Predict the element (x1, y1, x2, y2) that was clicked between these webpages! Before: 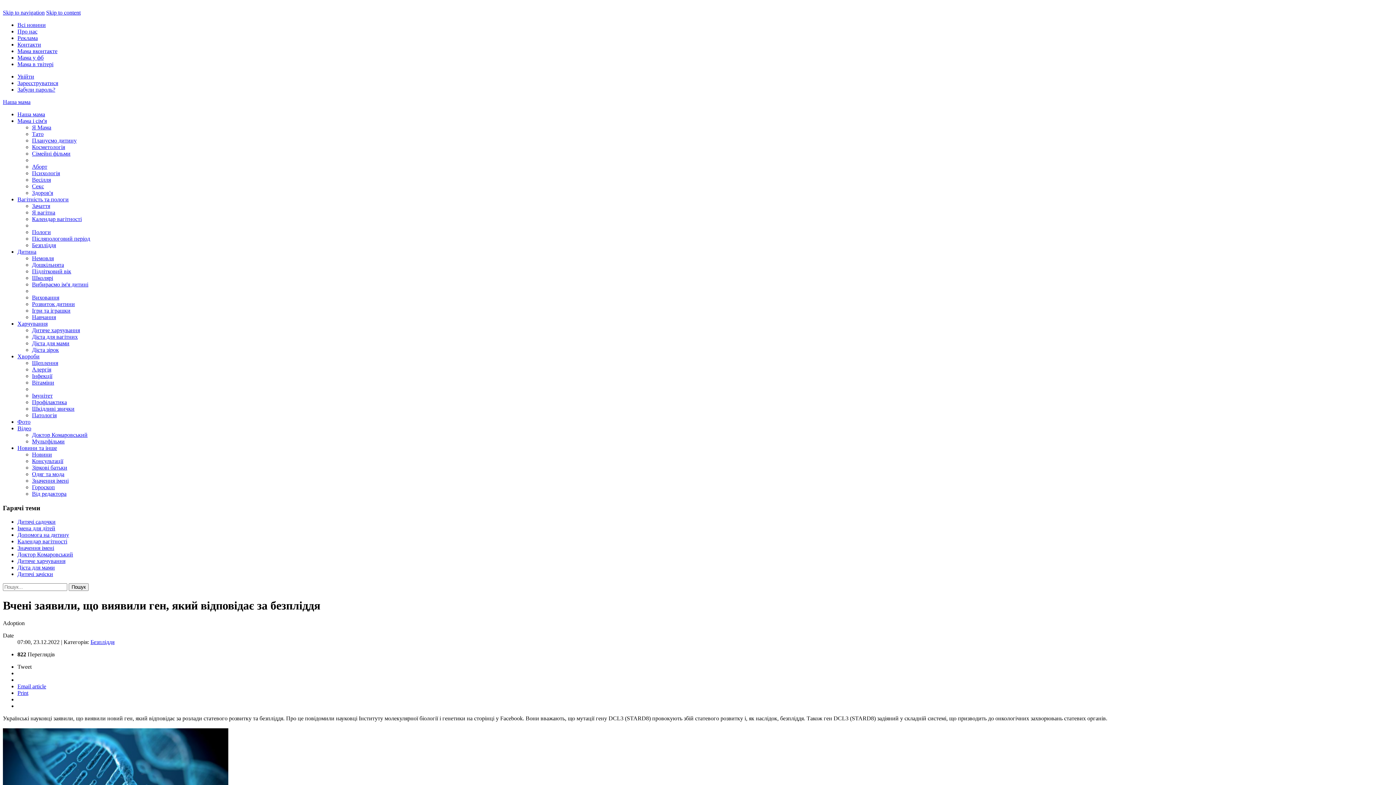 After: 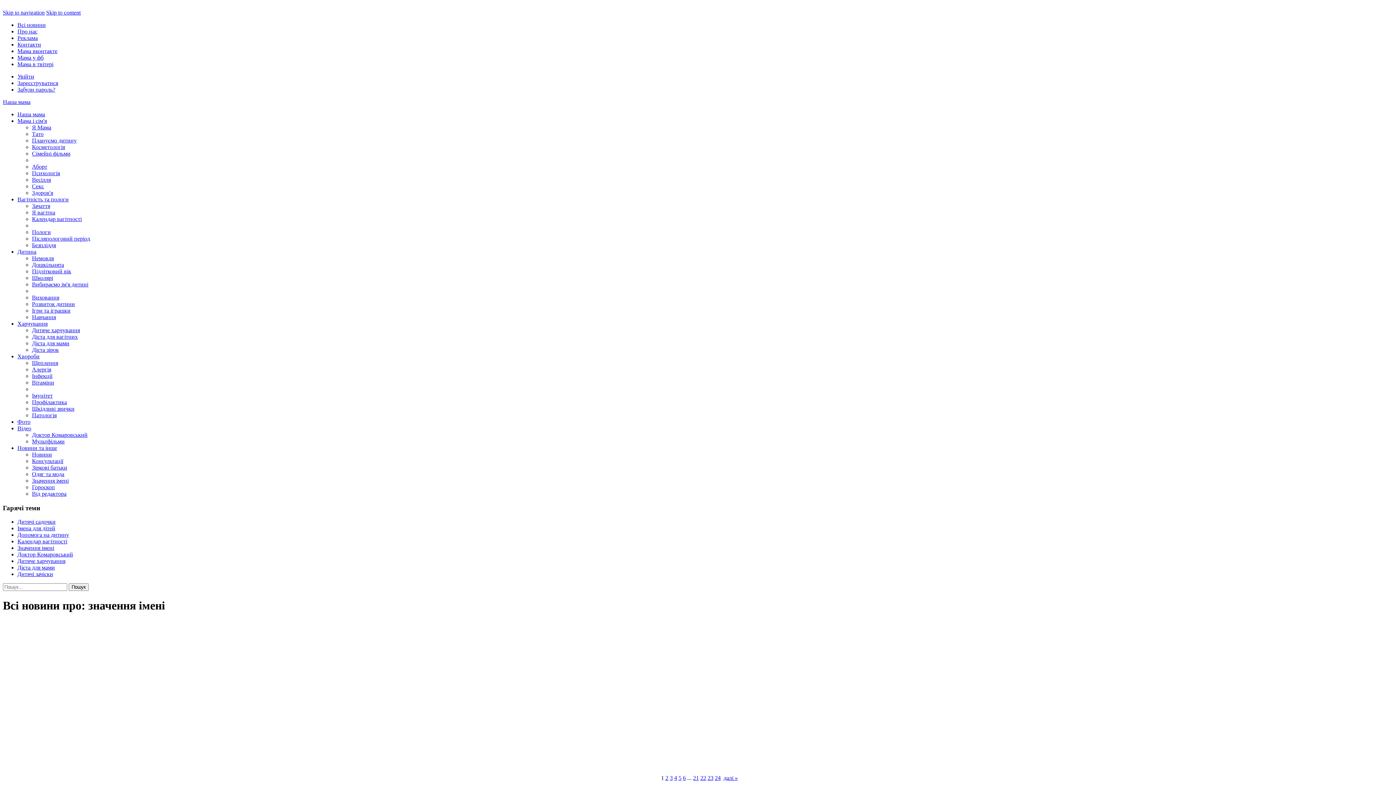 Action: bbox: (17, 545, 54, 551) label: Значення імені